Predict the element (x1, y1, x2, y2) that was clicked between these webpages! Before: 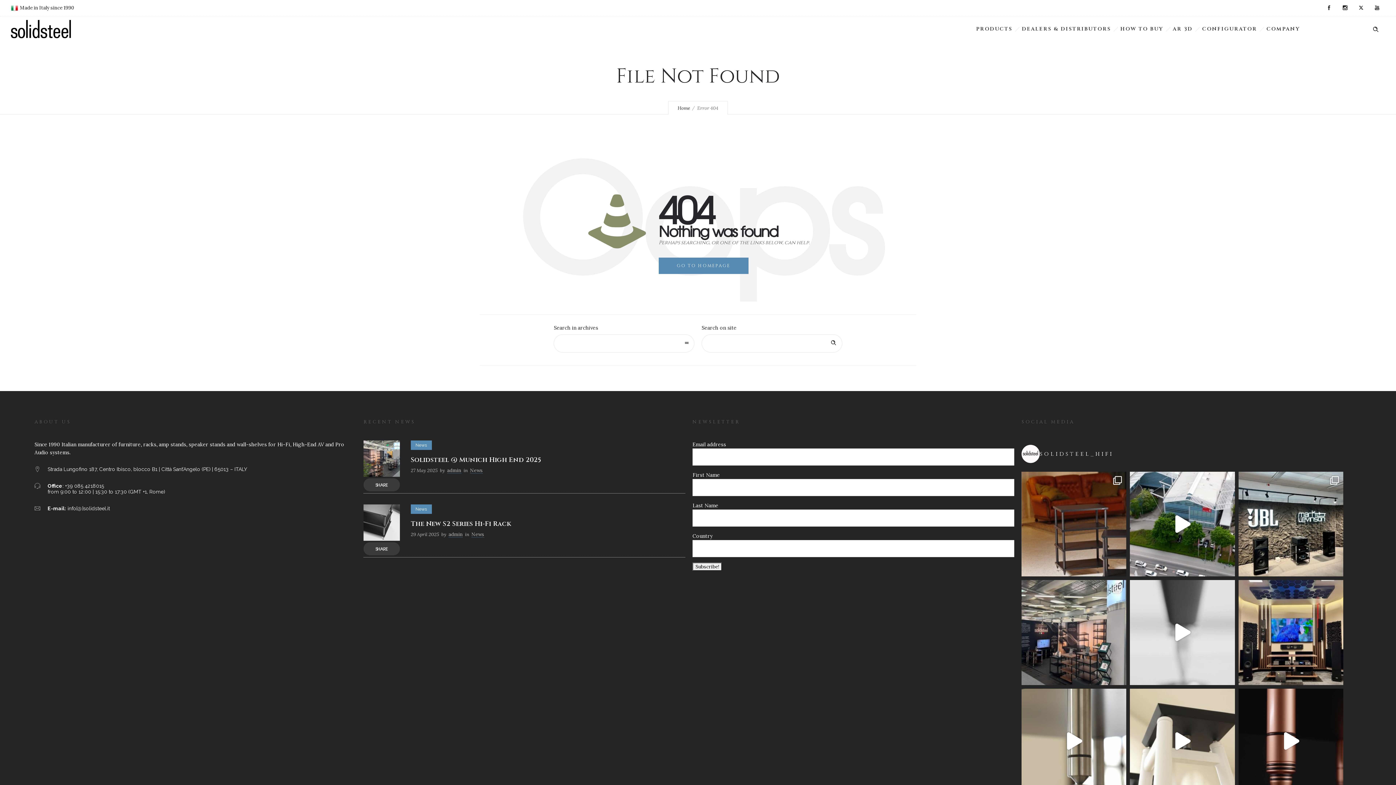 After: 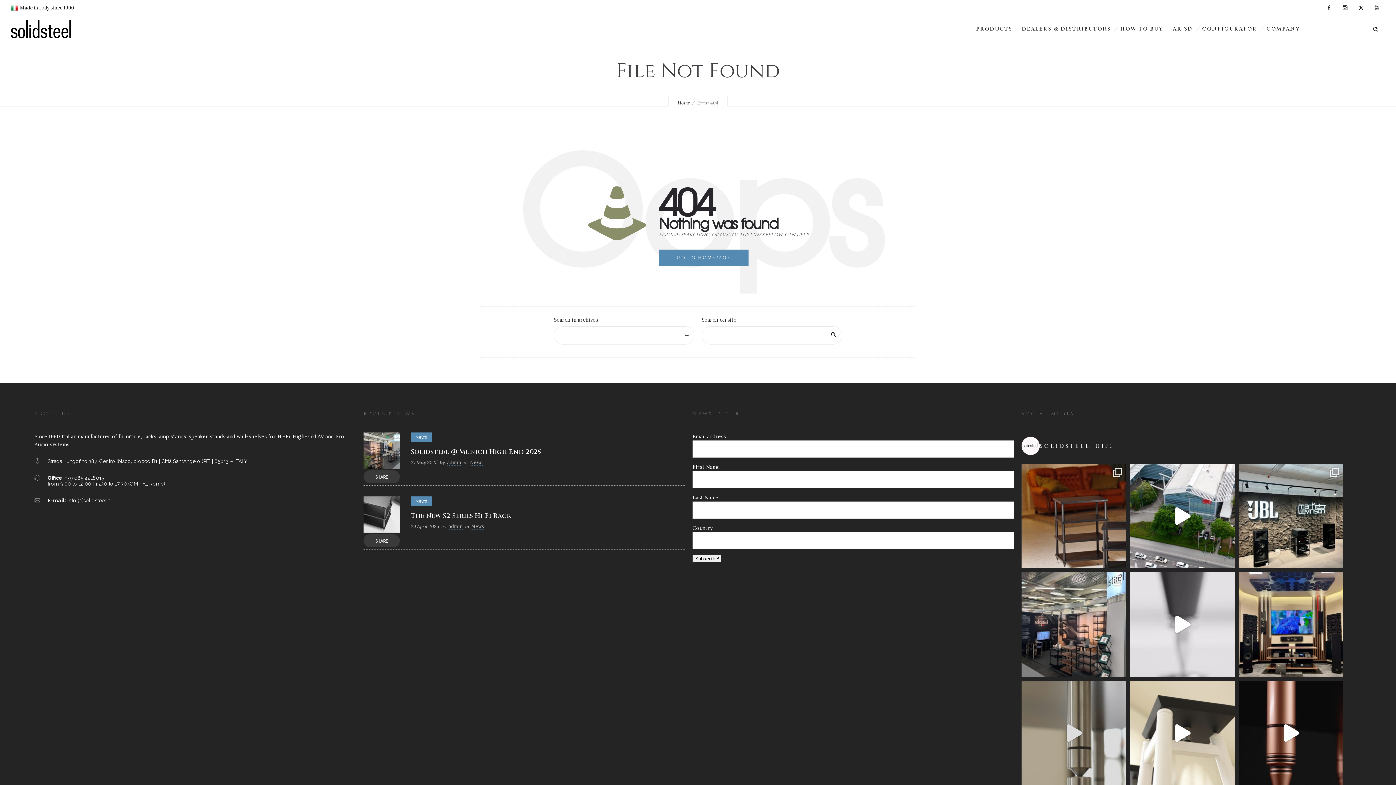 Action: label: A foundation for sound. A statement of design. Bo bbox: (1021, 688, 1126, 793)